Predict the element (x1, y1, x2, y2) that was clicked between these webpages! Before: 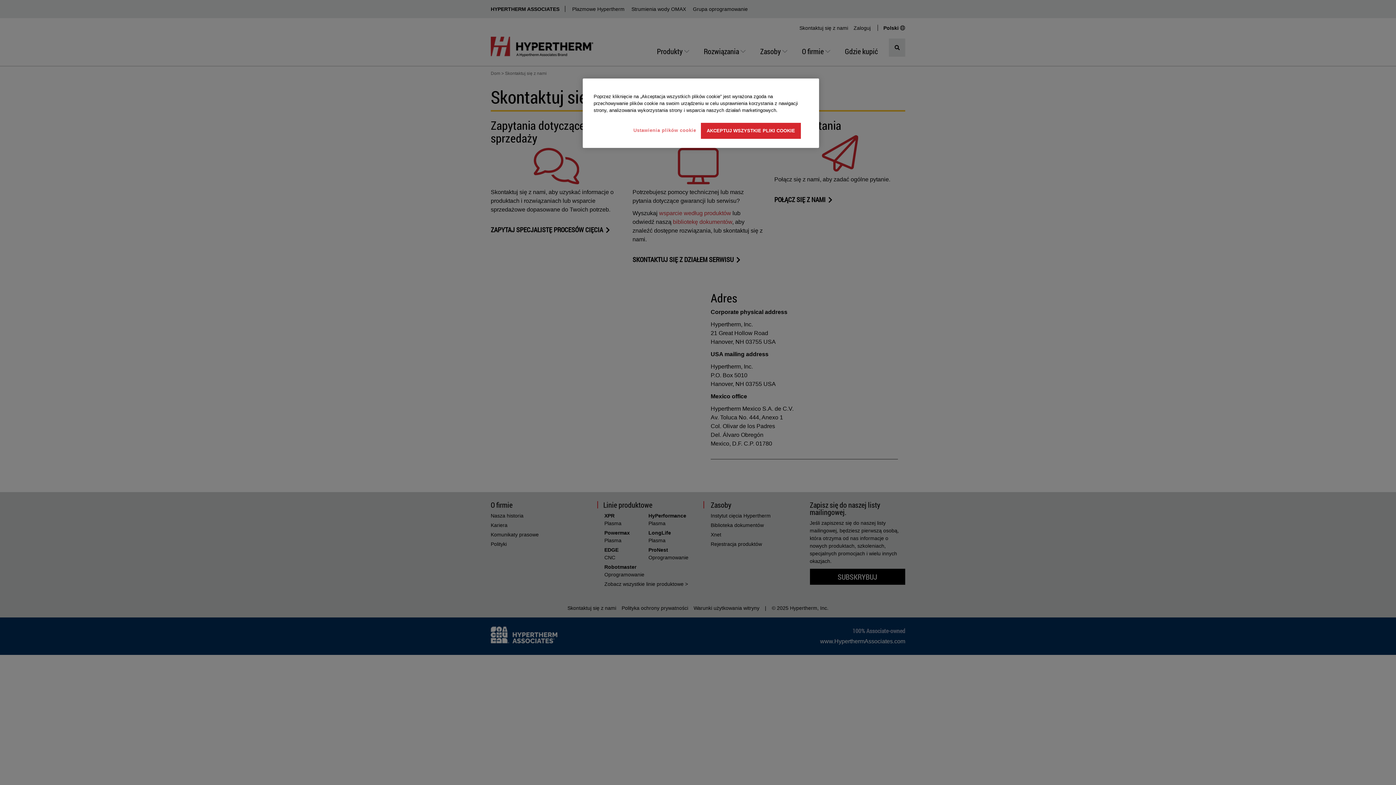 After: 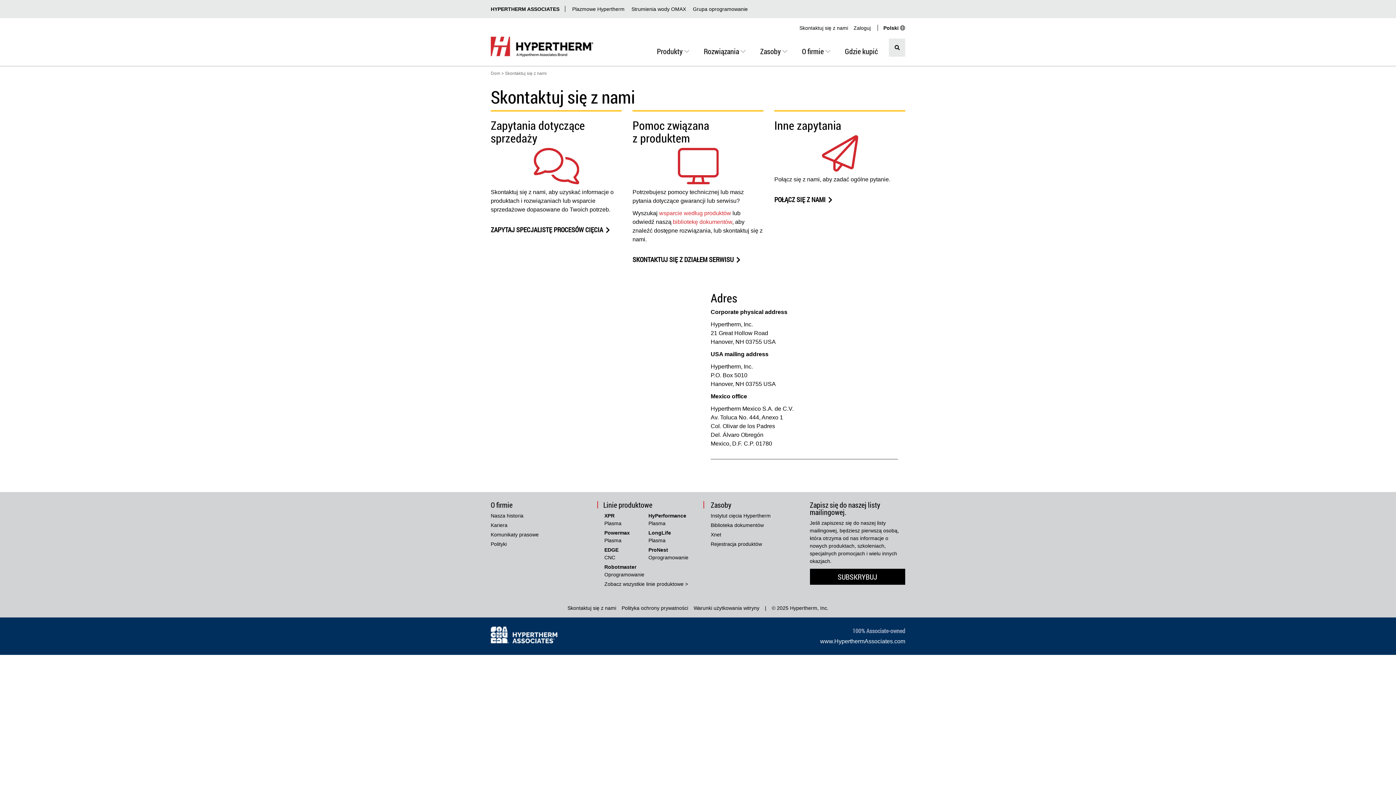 Action: bbox: (701, 122, 801, 138) label: AKCEPTUJ WSZYSTKIE PLIKI COOKIE